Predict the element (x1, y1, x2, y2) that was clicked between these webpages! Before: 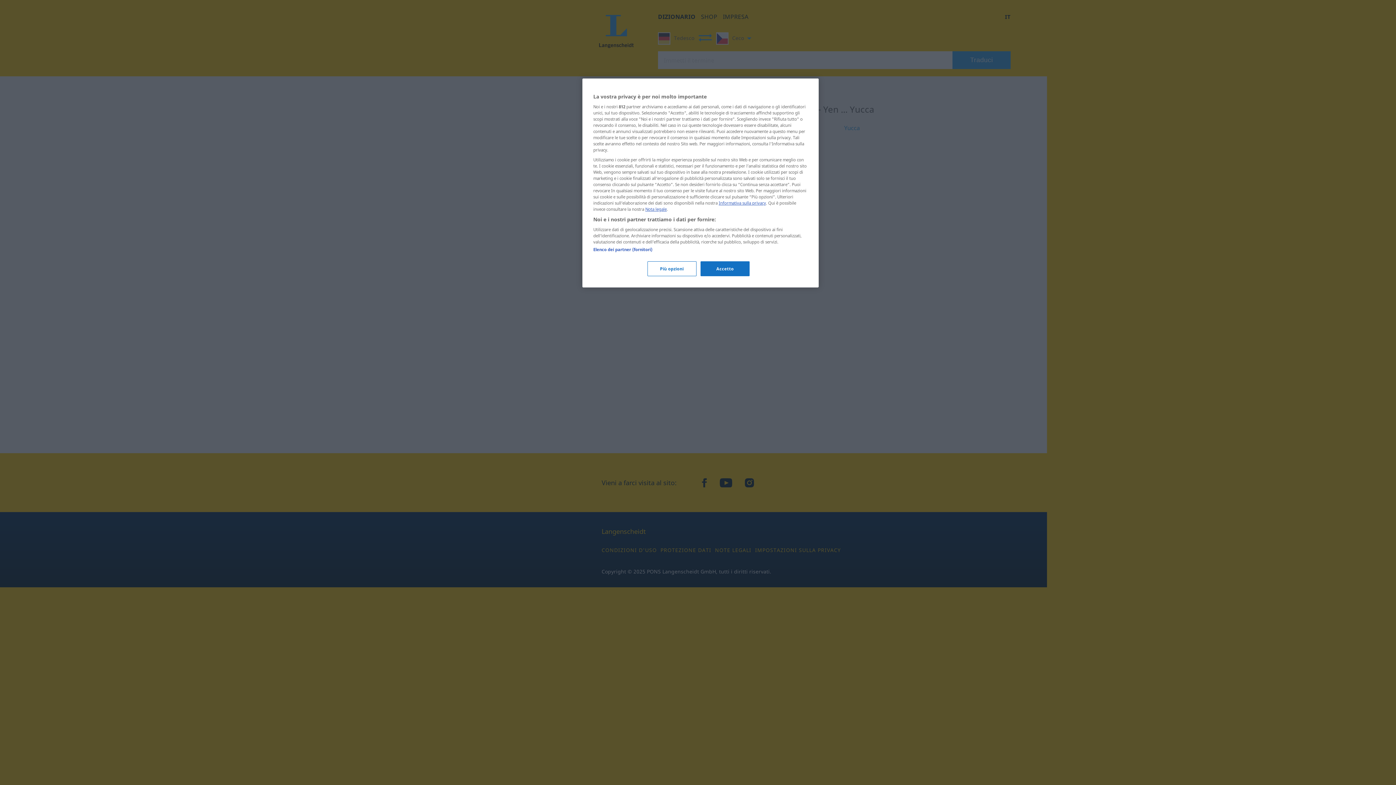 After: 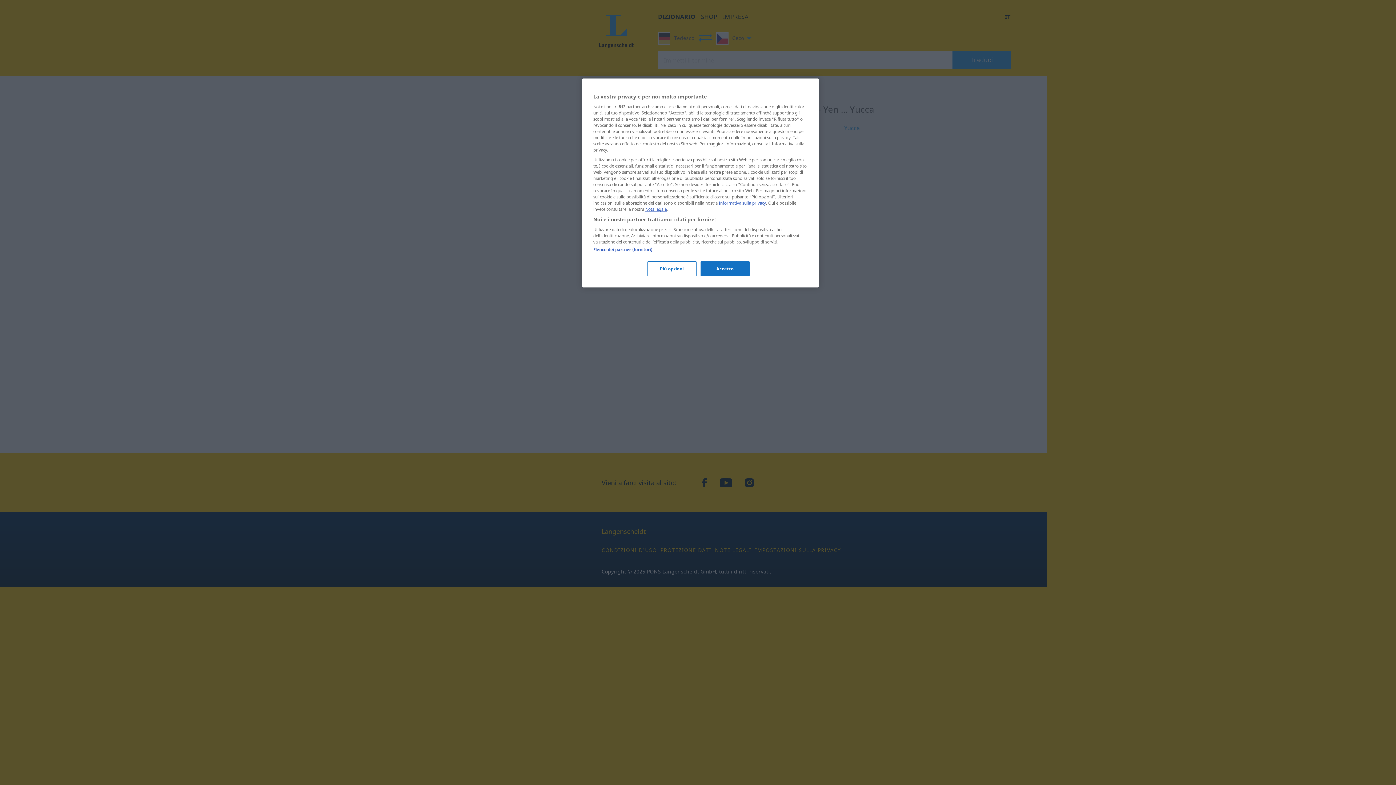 Action: label: Nota legale bbox: (645, 206, 666, 212)